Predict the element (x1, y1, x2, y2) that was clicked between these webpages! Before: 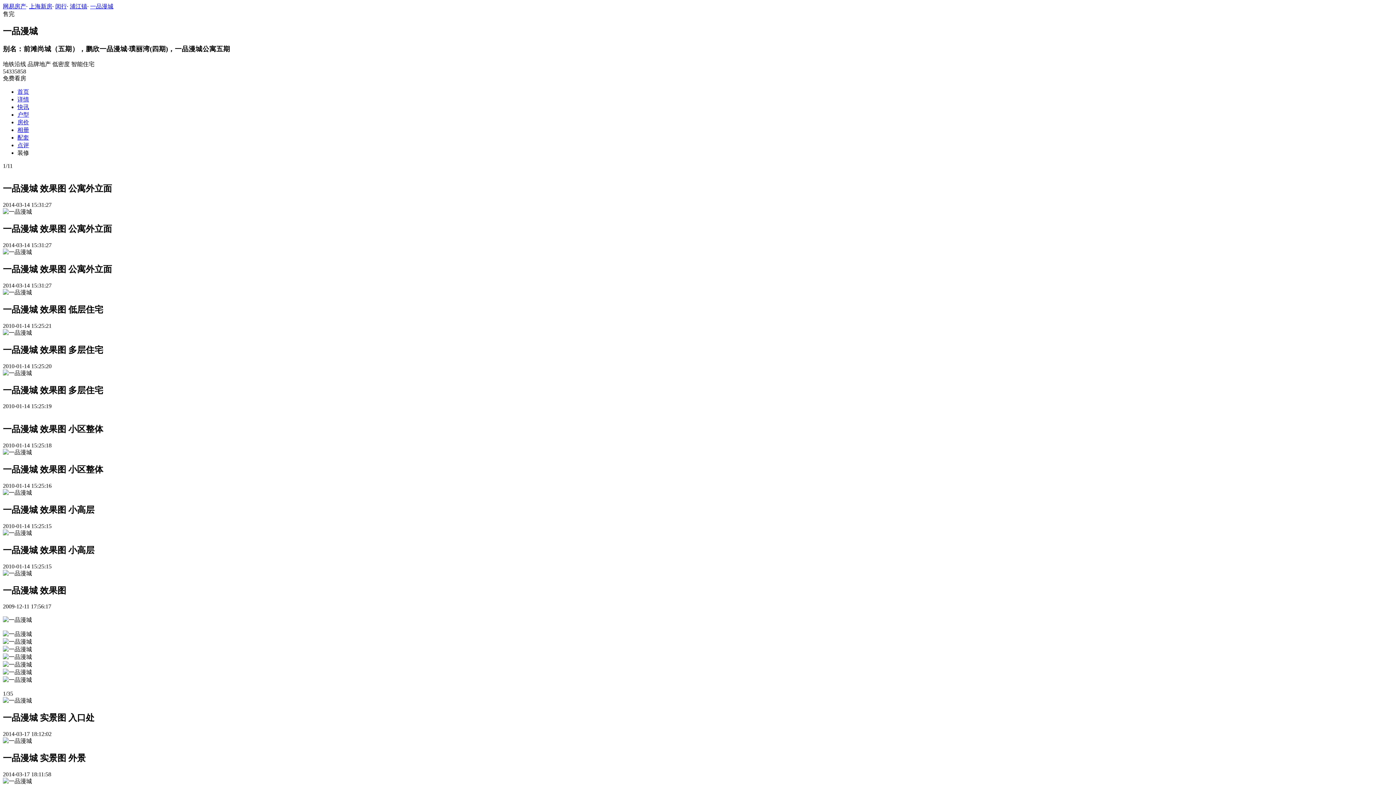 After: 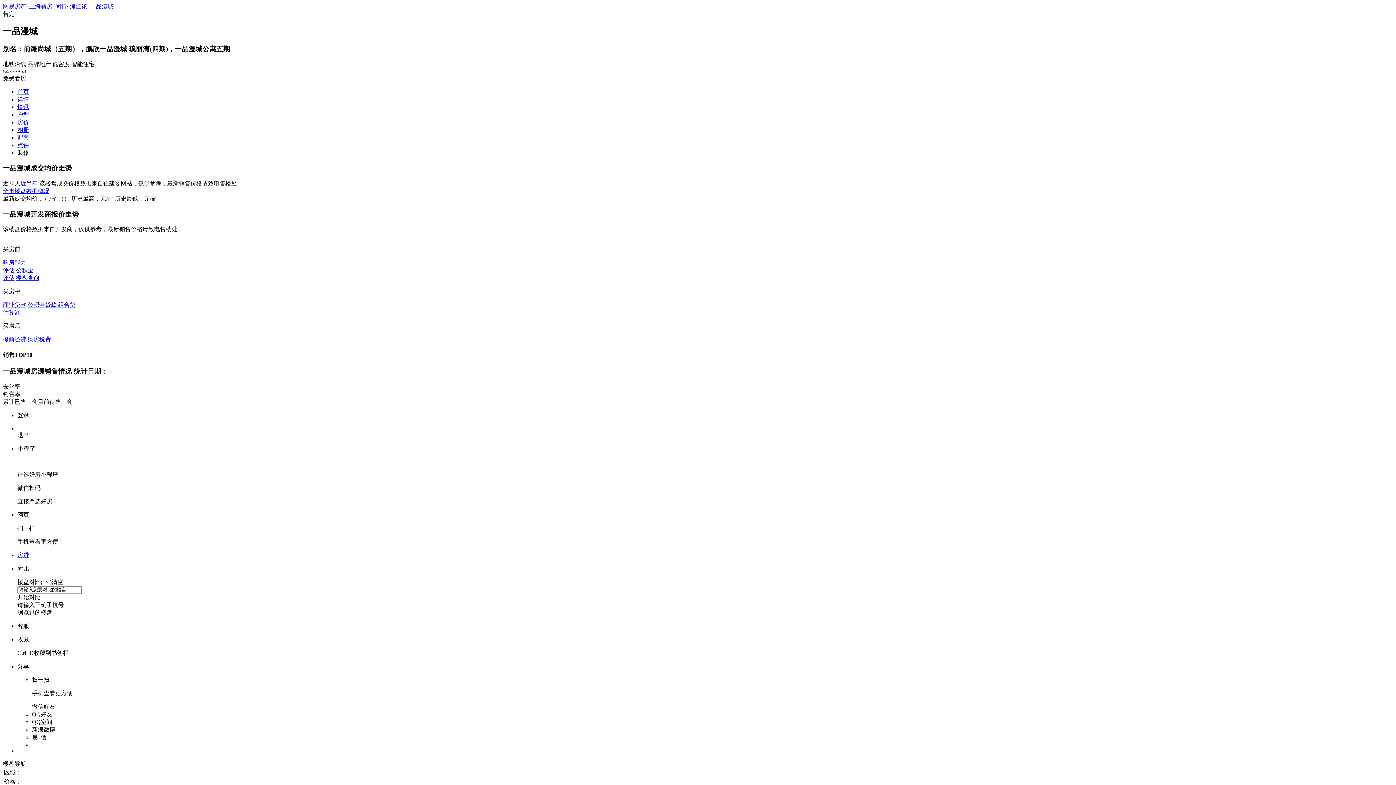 Action: bbox: (17, 119, 29, 125) label: 房价